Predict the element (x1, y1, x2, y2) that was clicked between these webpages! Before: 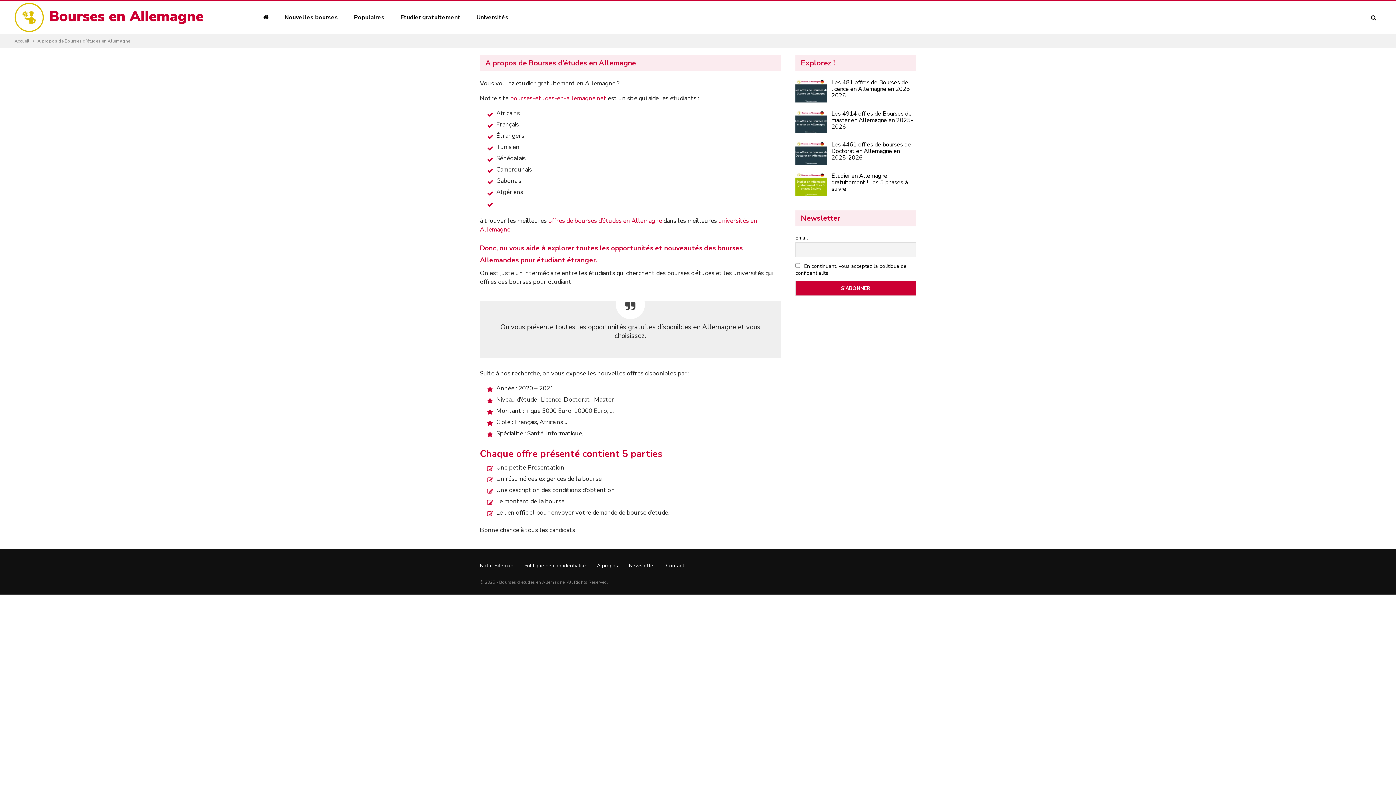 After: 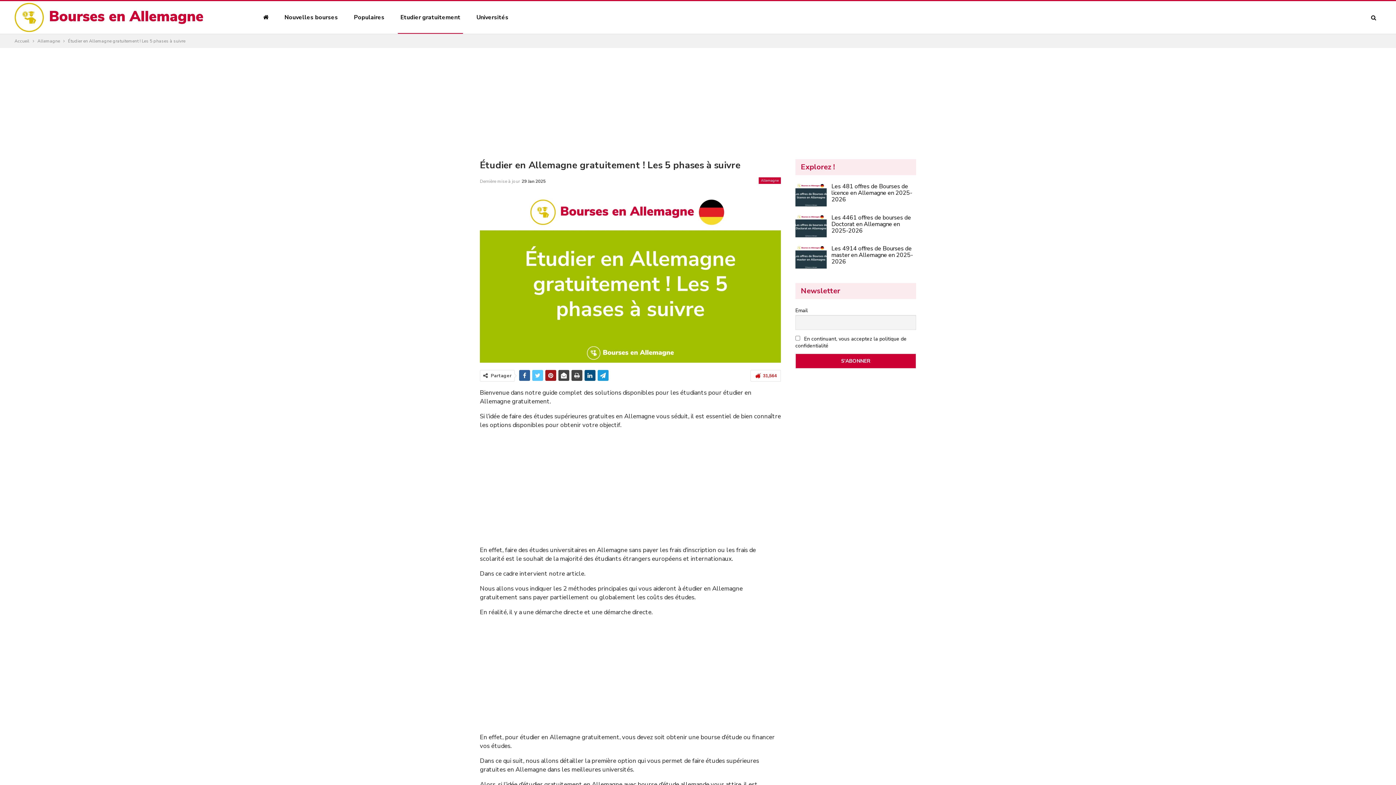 Action: bbox: (831, 171, 908, 193) label: Étudier en Allemagne gratuitement ! Les 5 phases à suivre